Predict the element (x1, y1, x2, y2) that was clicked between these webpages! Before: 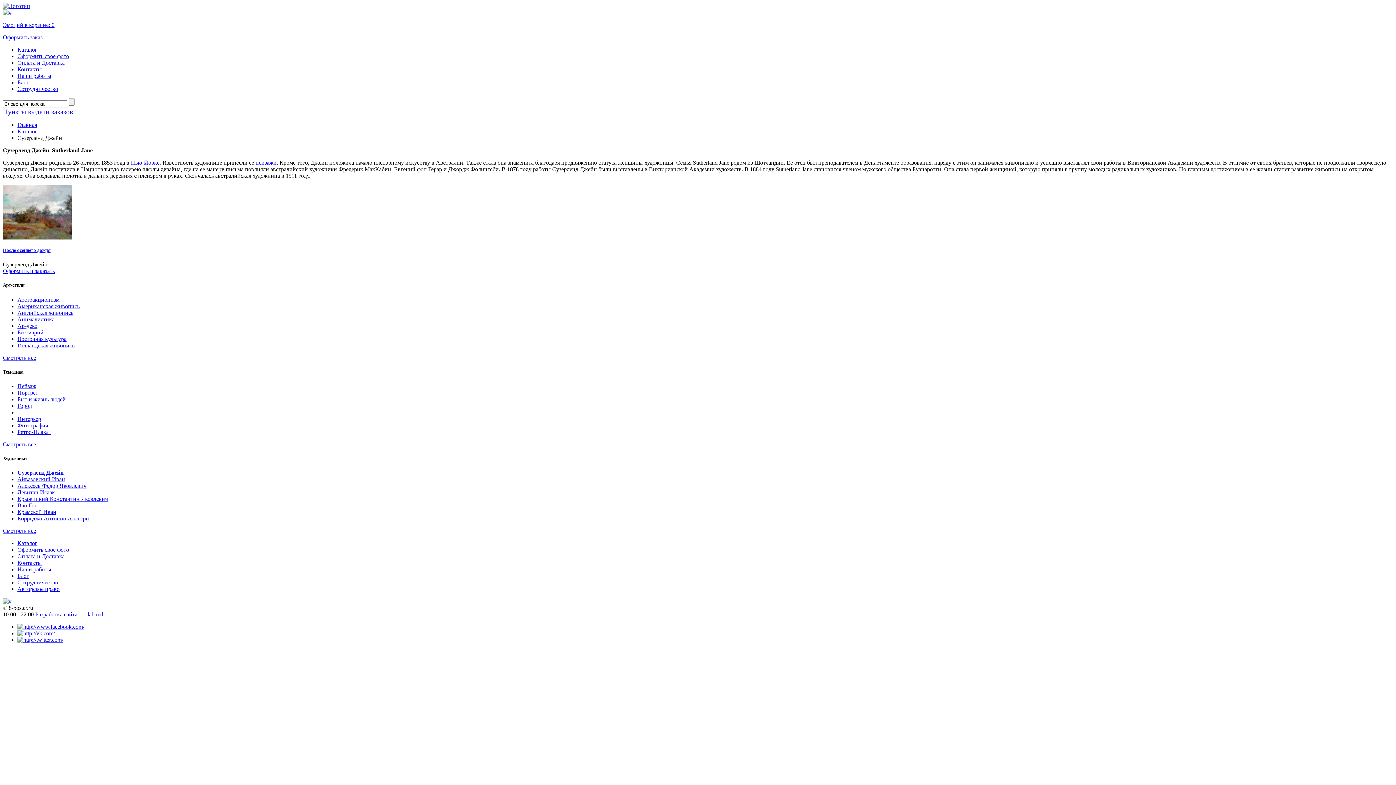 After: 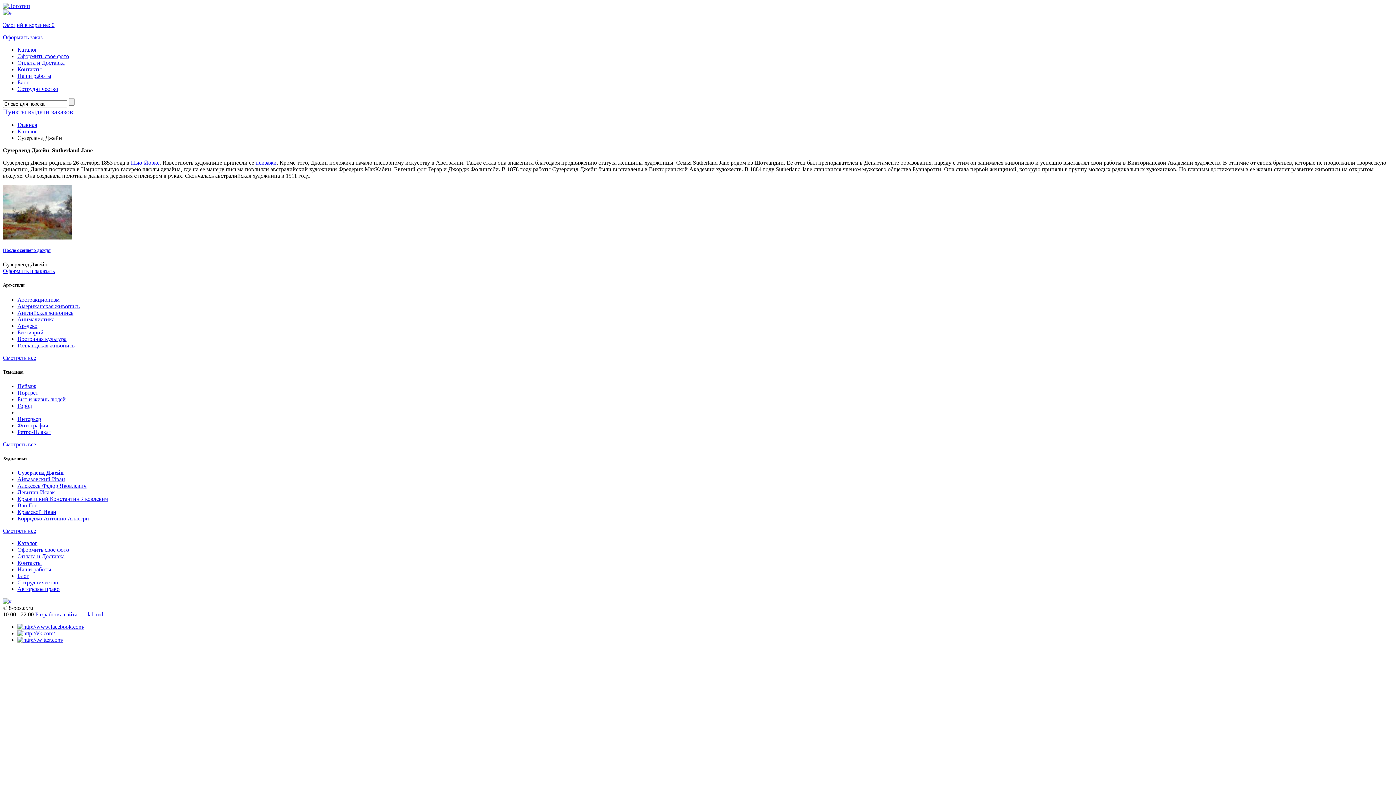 Action: bbox: (17, 624, 84, 630)